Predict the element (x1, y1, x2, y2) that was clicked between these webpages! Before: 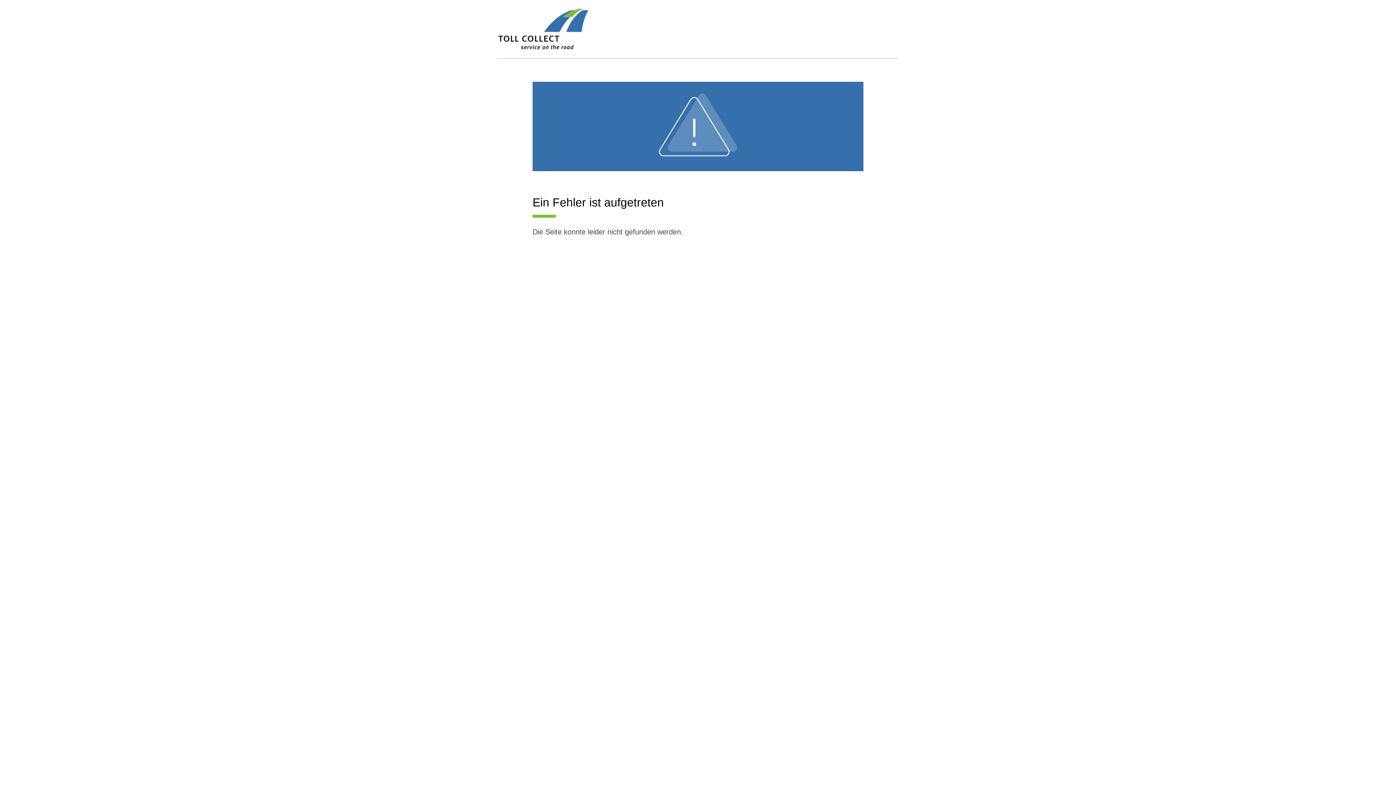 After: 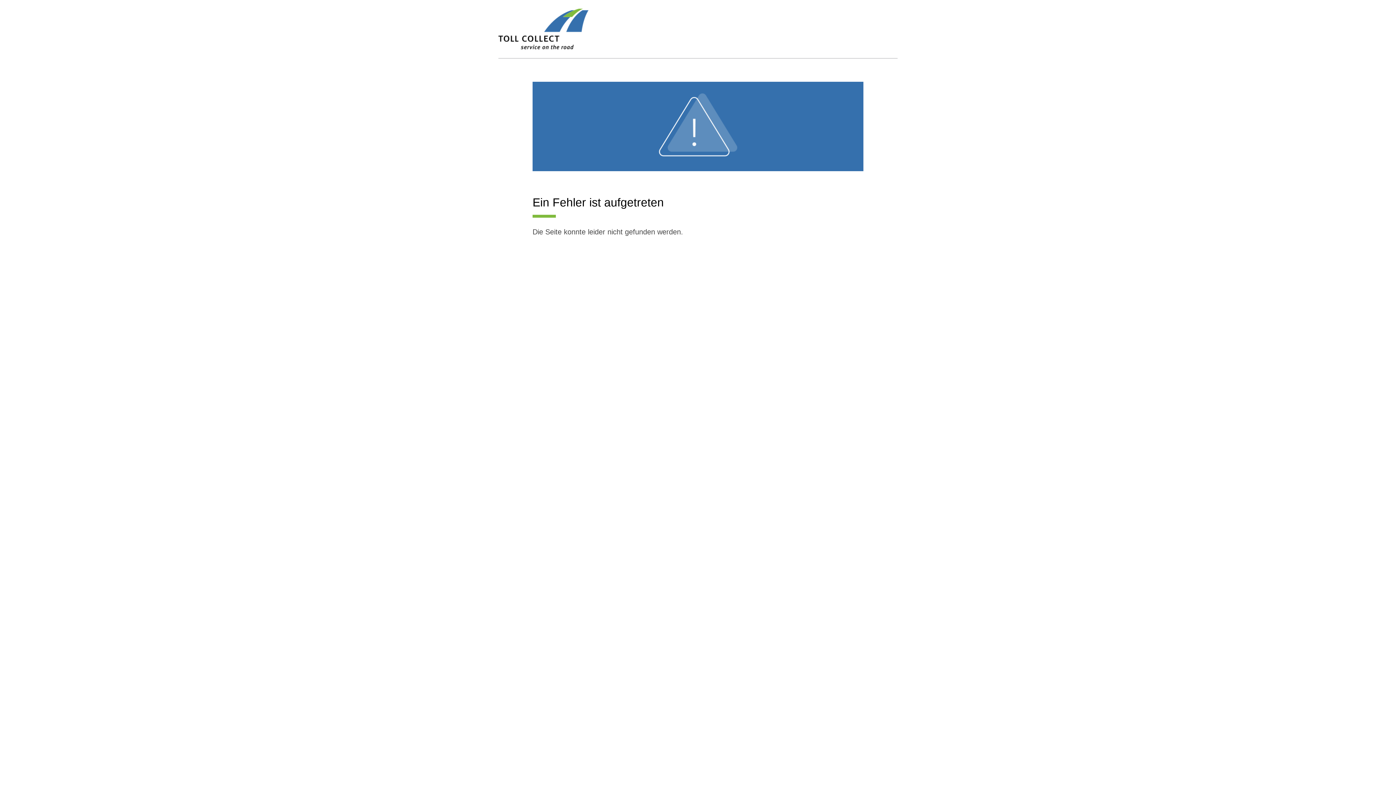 Action: bbox: (498, 8, 588, 58)